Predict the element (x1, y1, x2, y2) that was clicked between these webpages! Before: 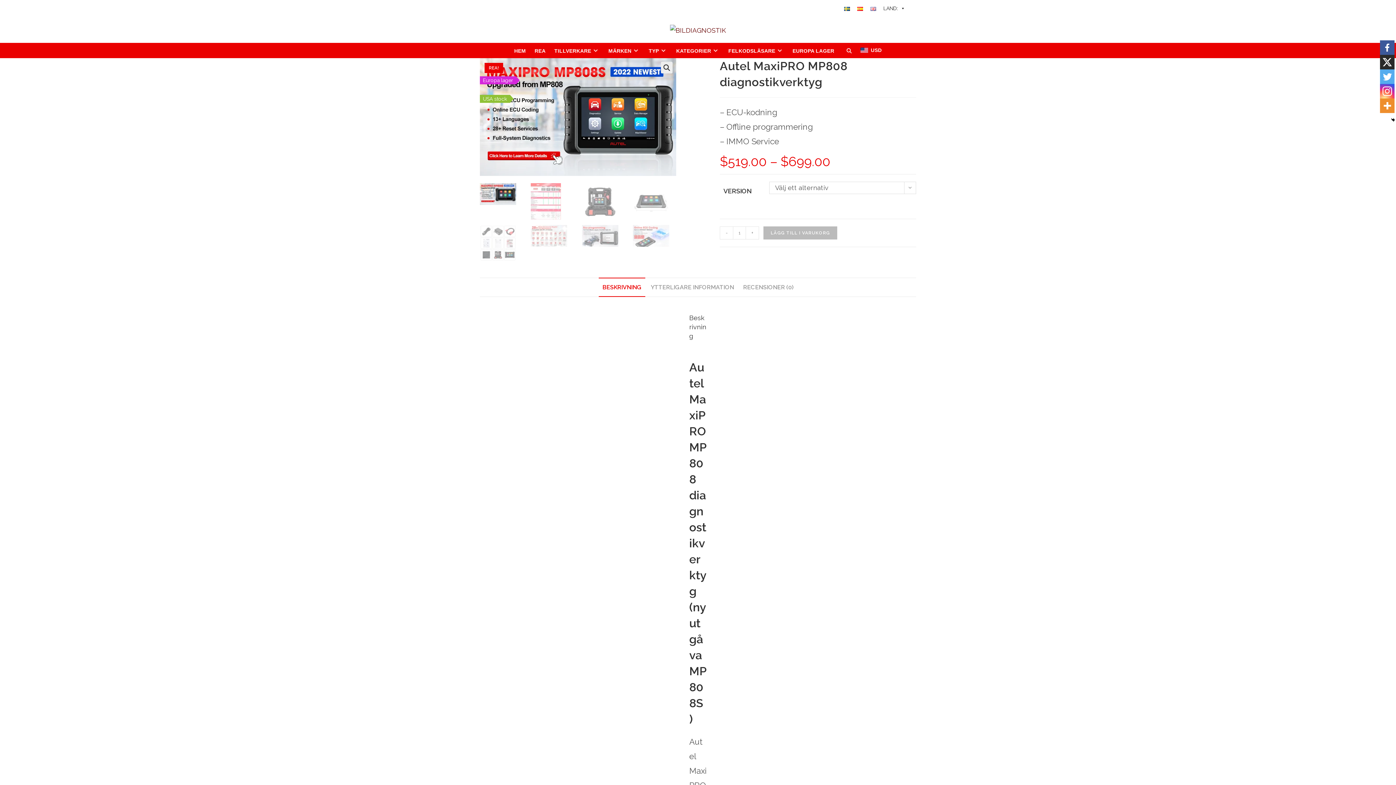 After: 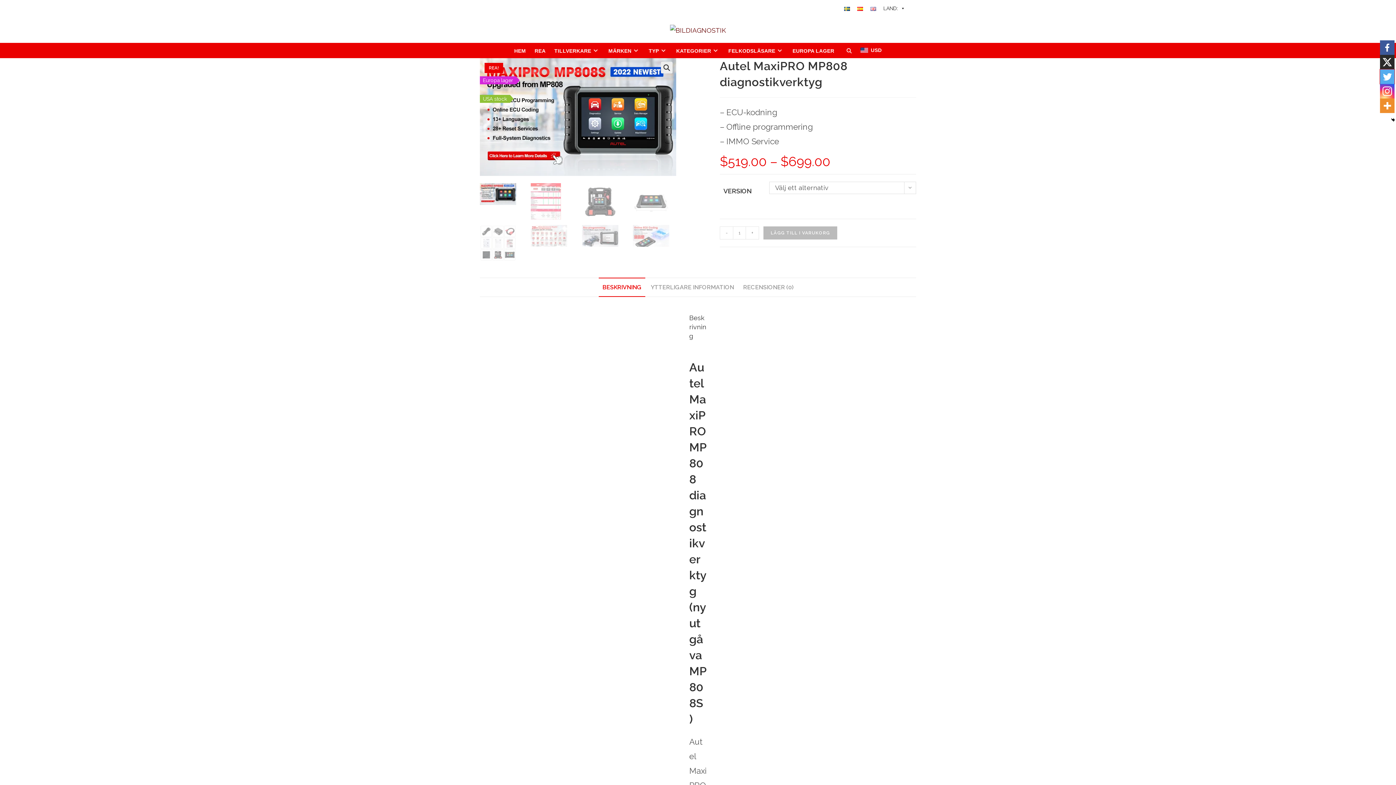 Action: label: Twitter bbox: (1380, 69, 1394, 84)